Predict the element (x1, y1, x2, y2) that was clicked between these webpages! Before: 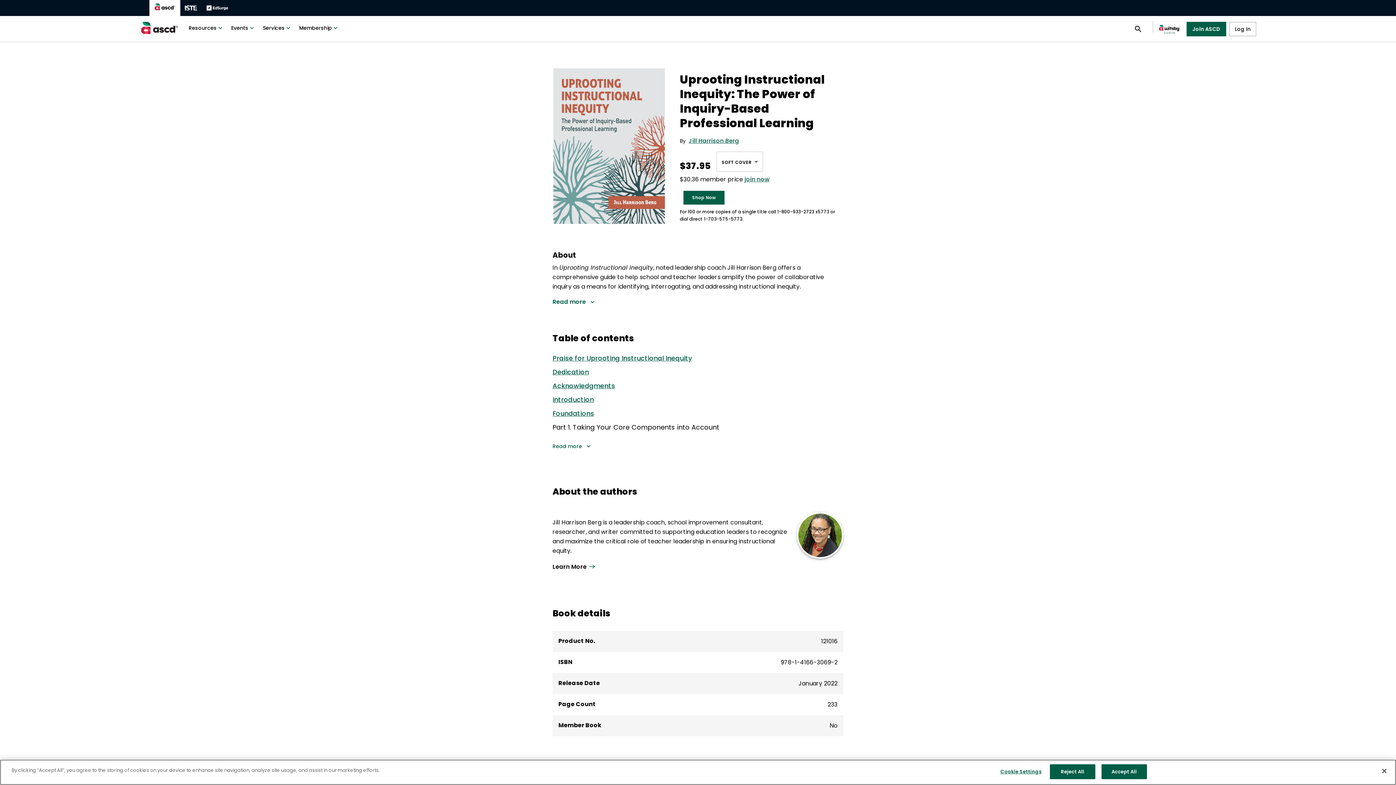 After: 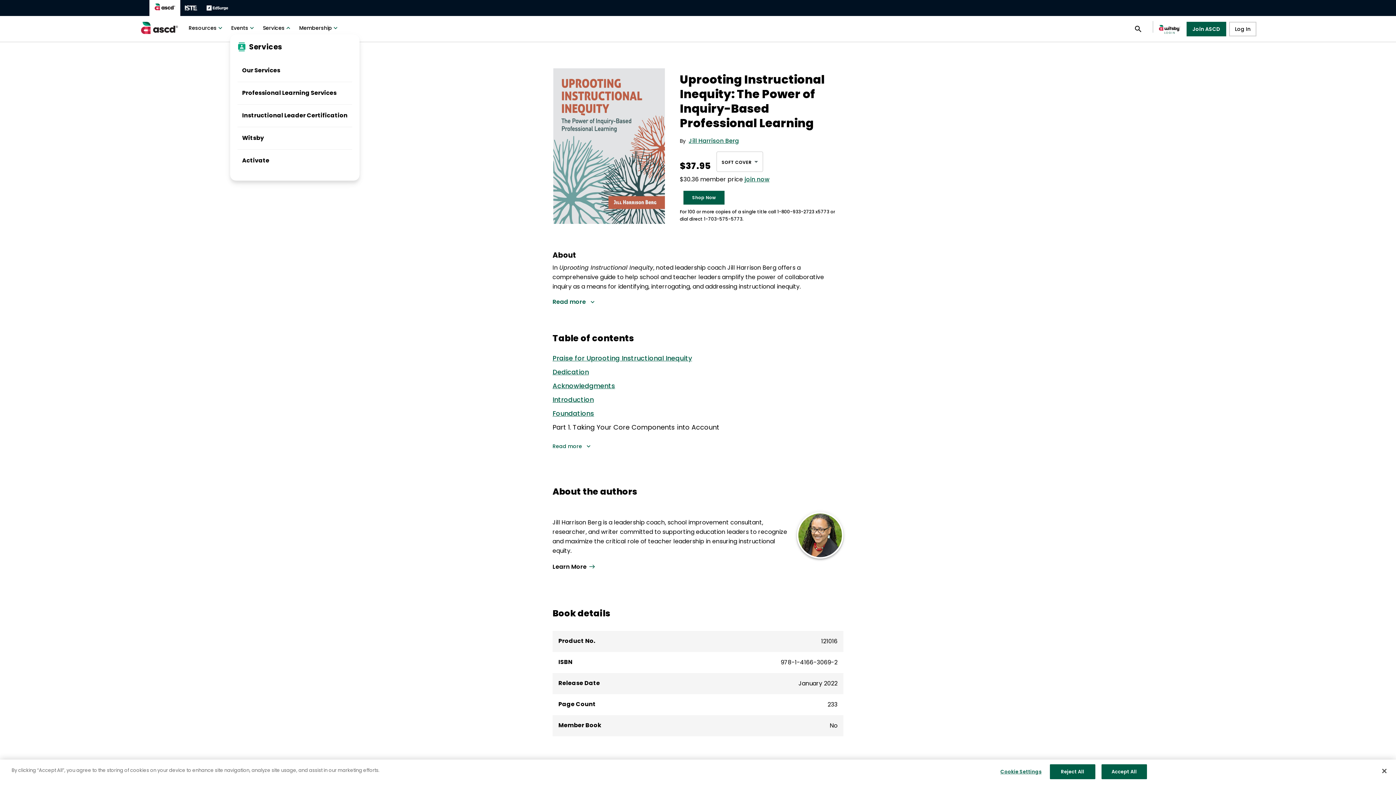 Action: bbox: (258, 21, 294, 34) label: Services